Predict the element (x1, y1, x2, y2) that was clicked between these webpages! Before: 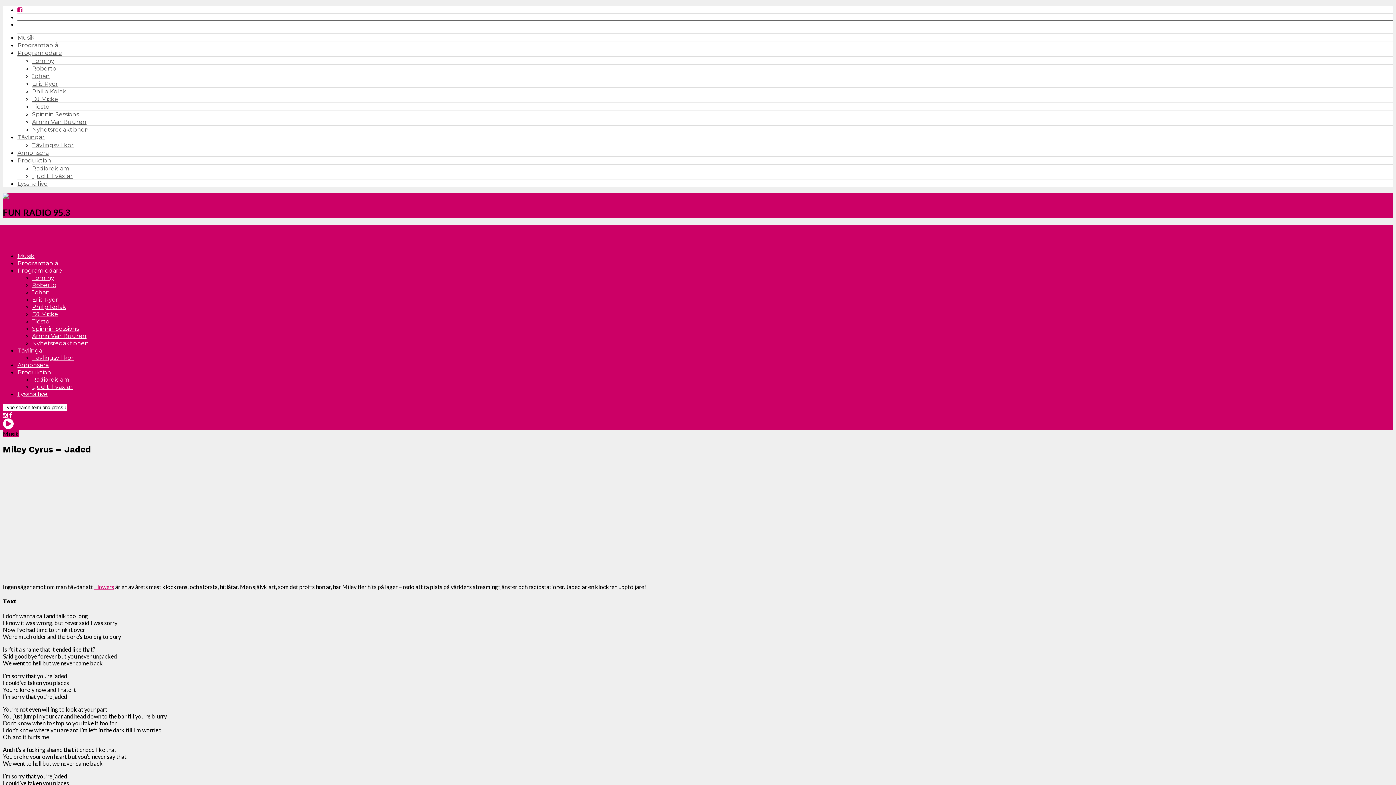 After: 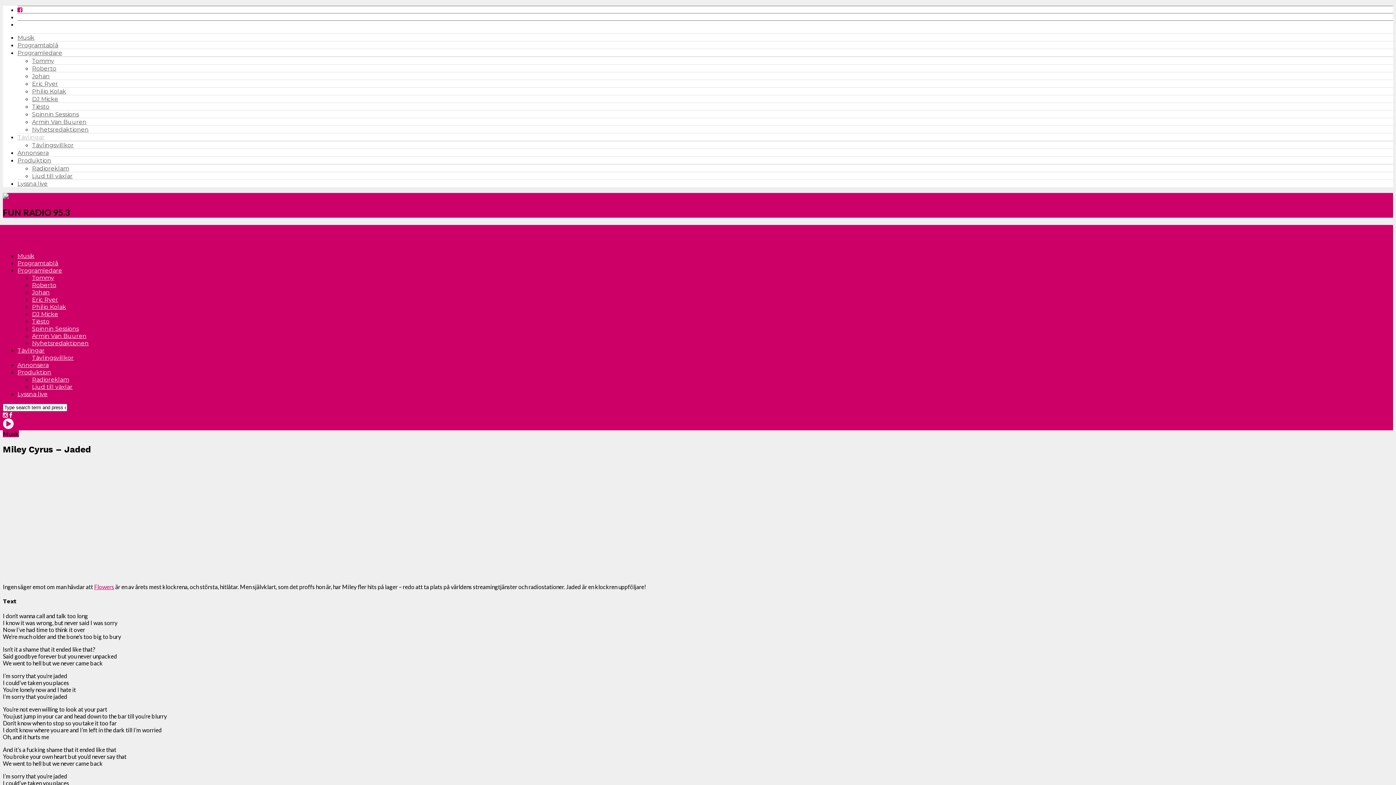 Action: bbox: (17, 133, 44, 140) label: Tävlingar